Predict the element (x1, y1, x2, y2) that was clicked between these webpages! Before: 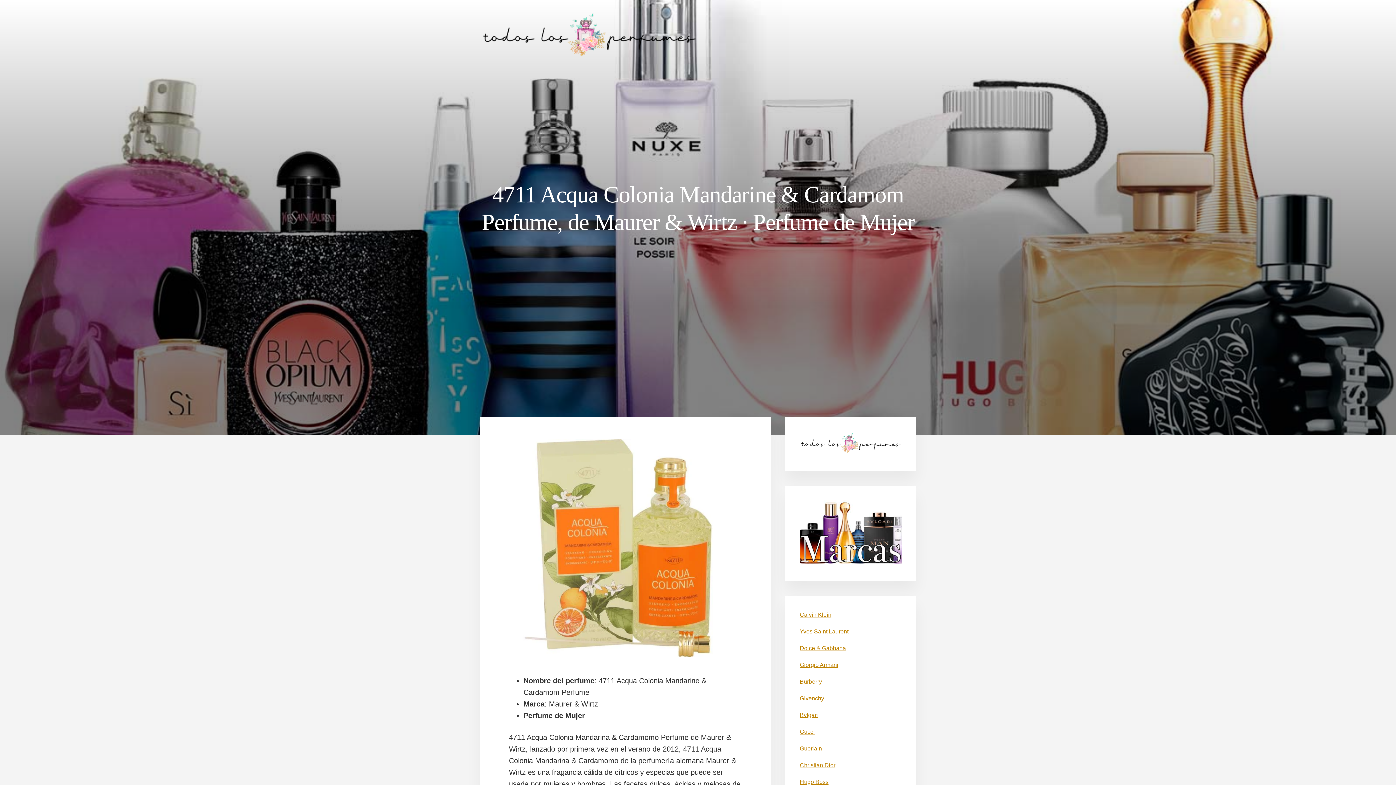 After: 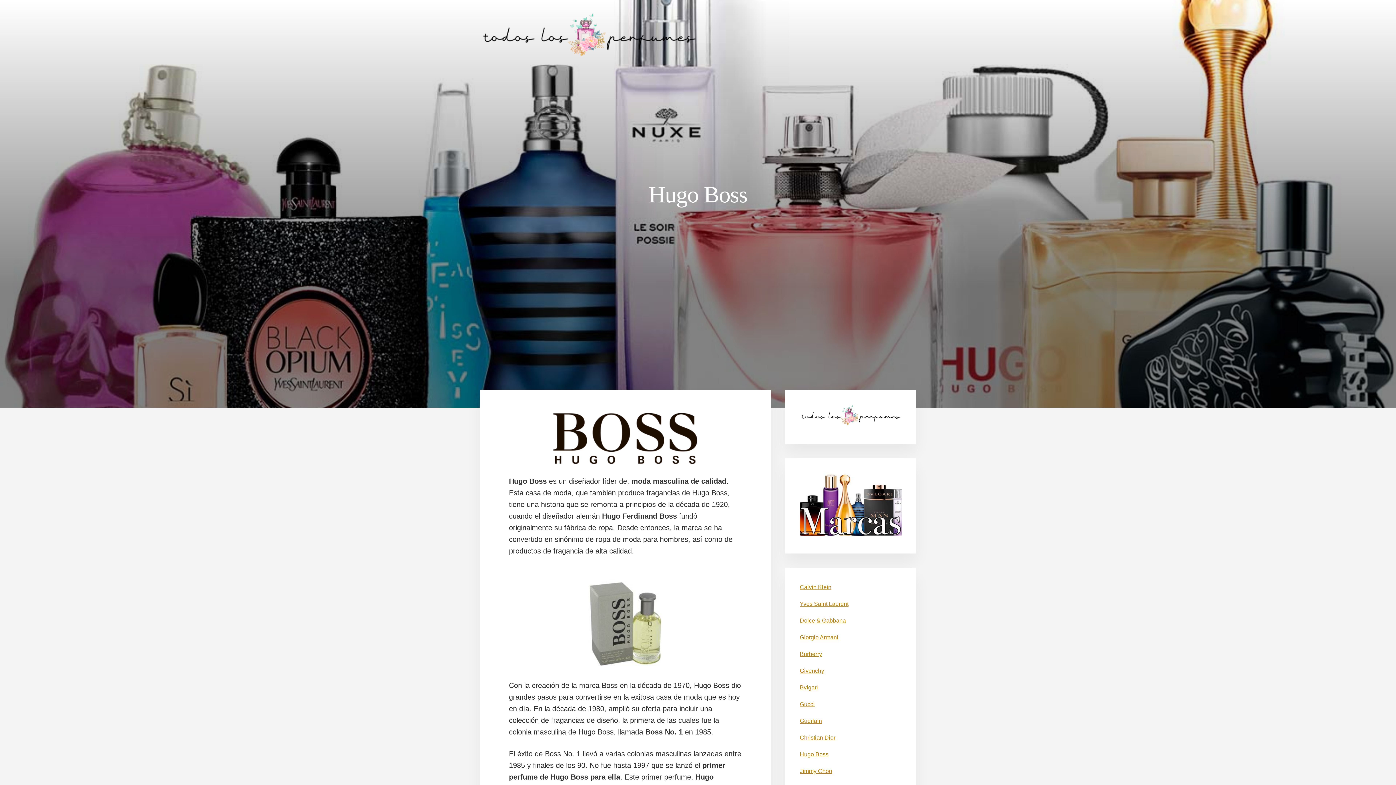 Action: bbox: (800, 779, 828, 785) label: Hugo Boss